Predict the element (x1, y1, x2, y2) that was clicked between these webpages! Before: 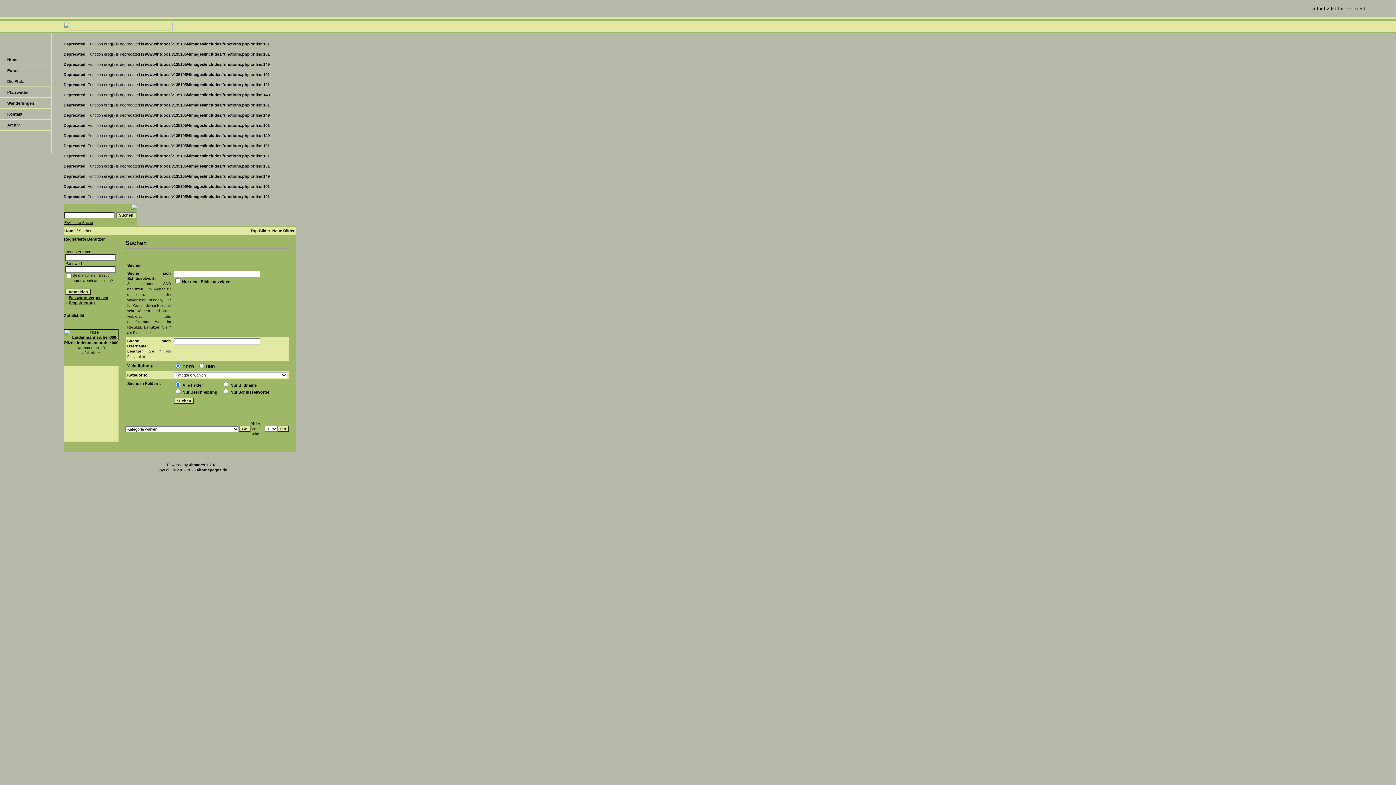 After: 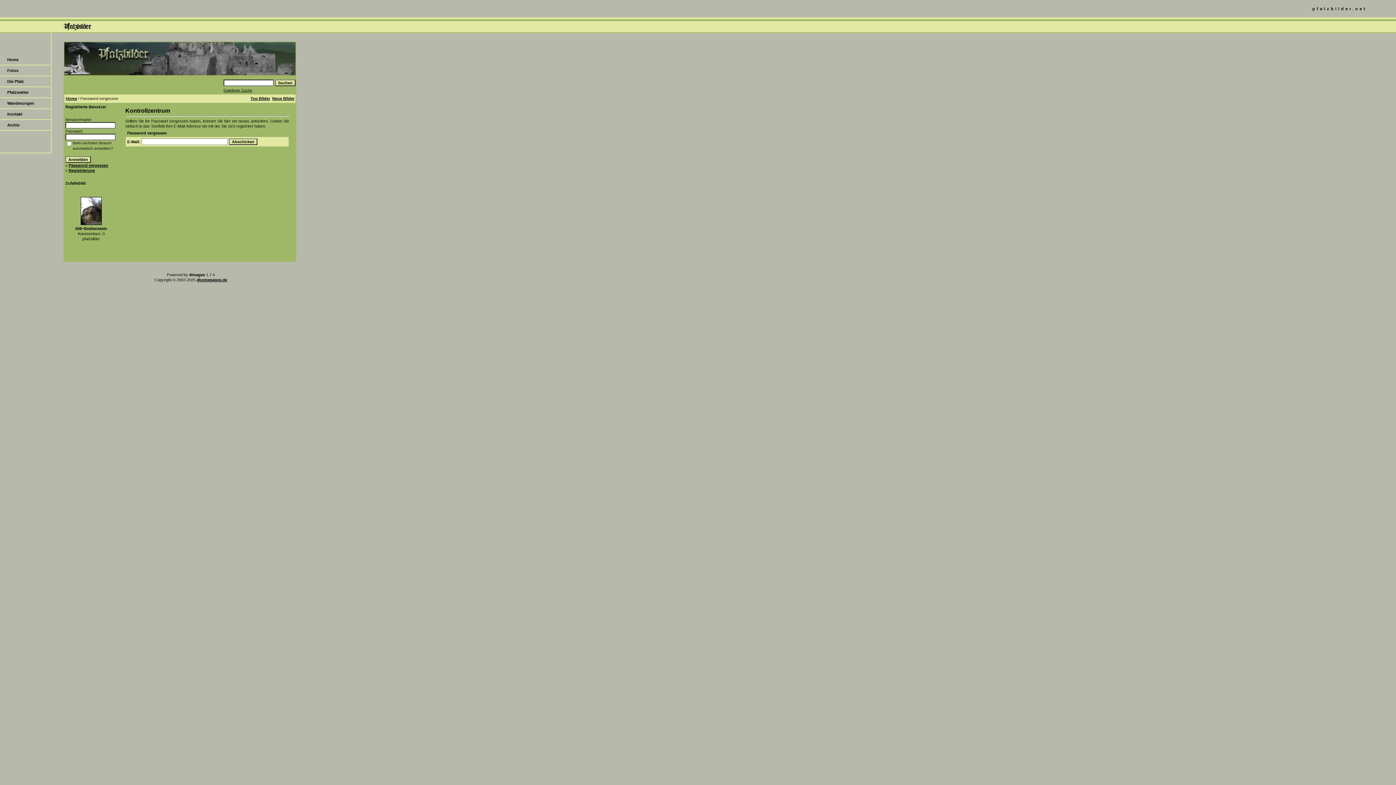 Action: label: Password vergessen bbox: (68, 295, 108, 300)